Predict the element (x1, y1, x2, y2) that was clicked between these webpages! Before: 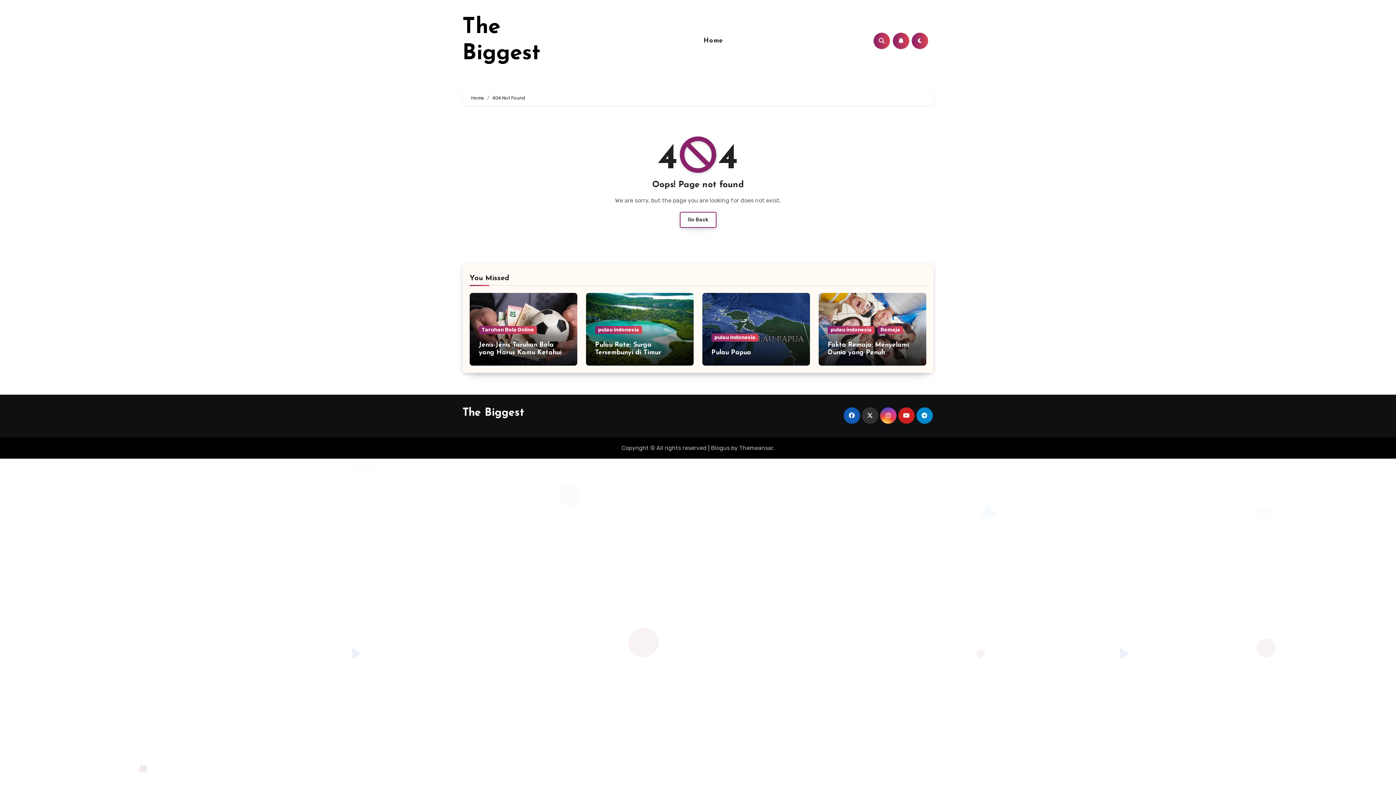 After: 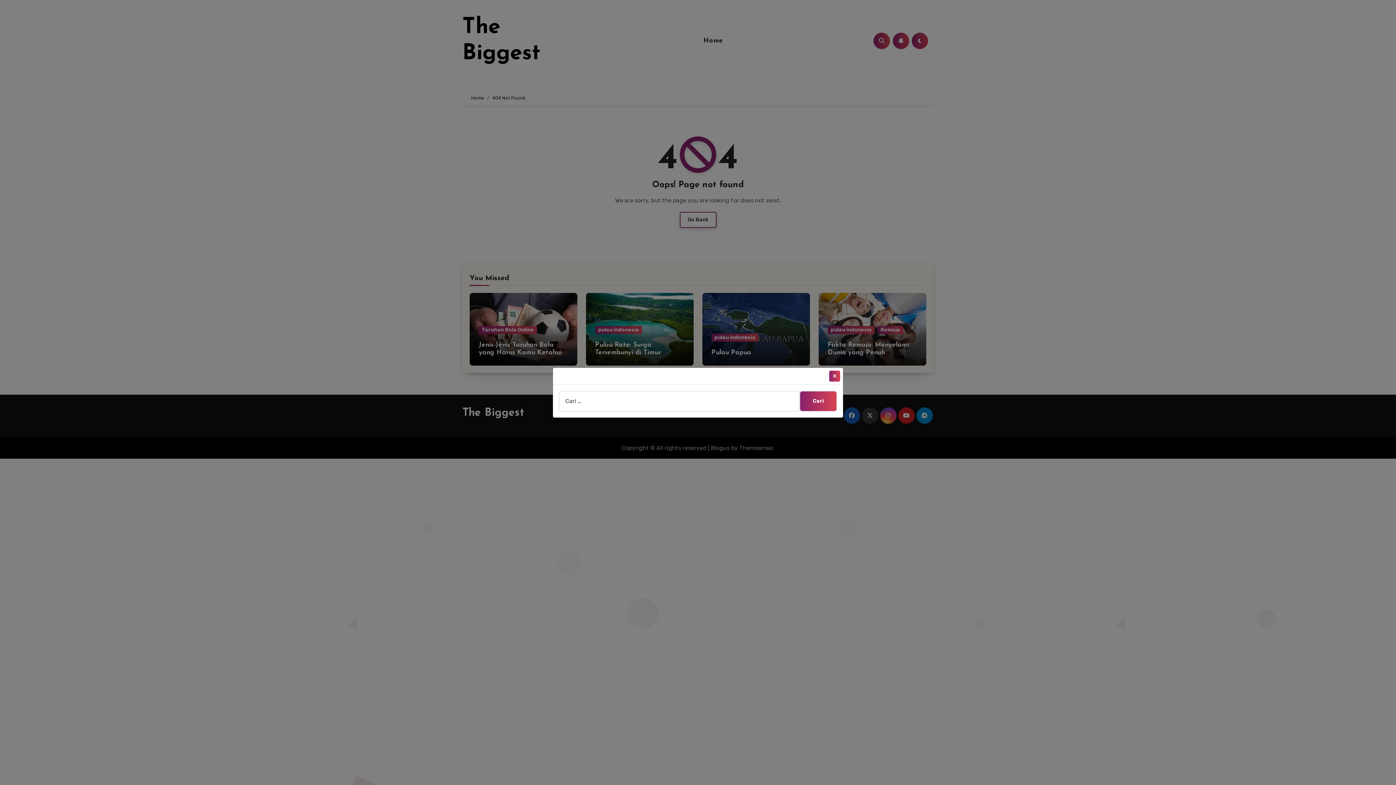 Action: bbox: (873, 32, 890, 48)